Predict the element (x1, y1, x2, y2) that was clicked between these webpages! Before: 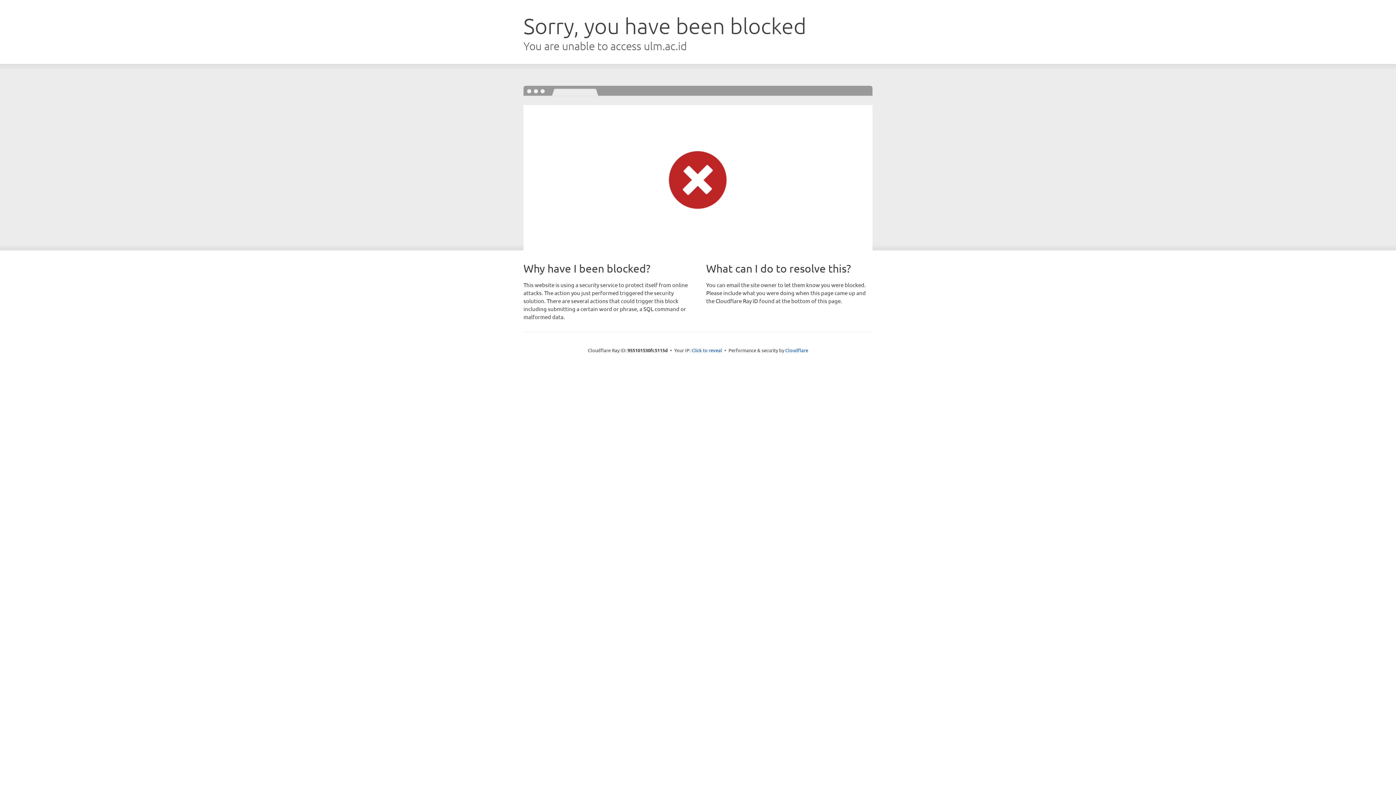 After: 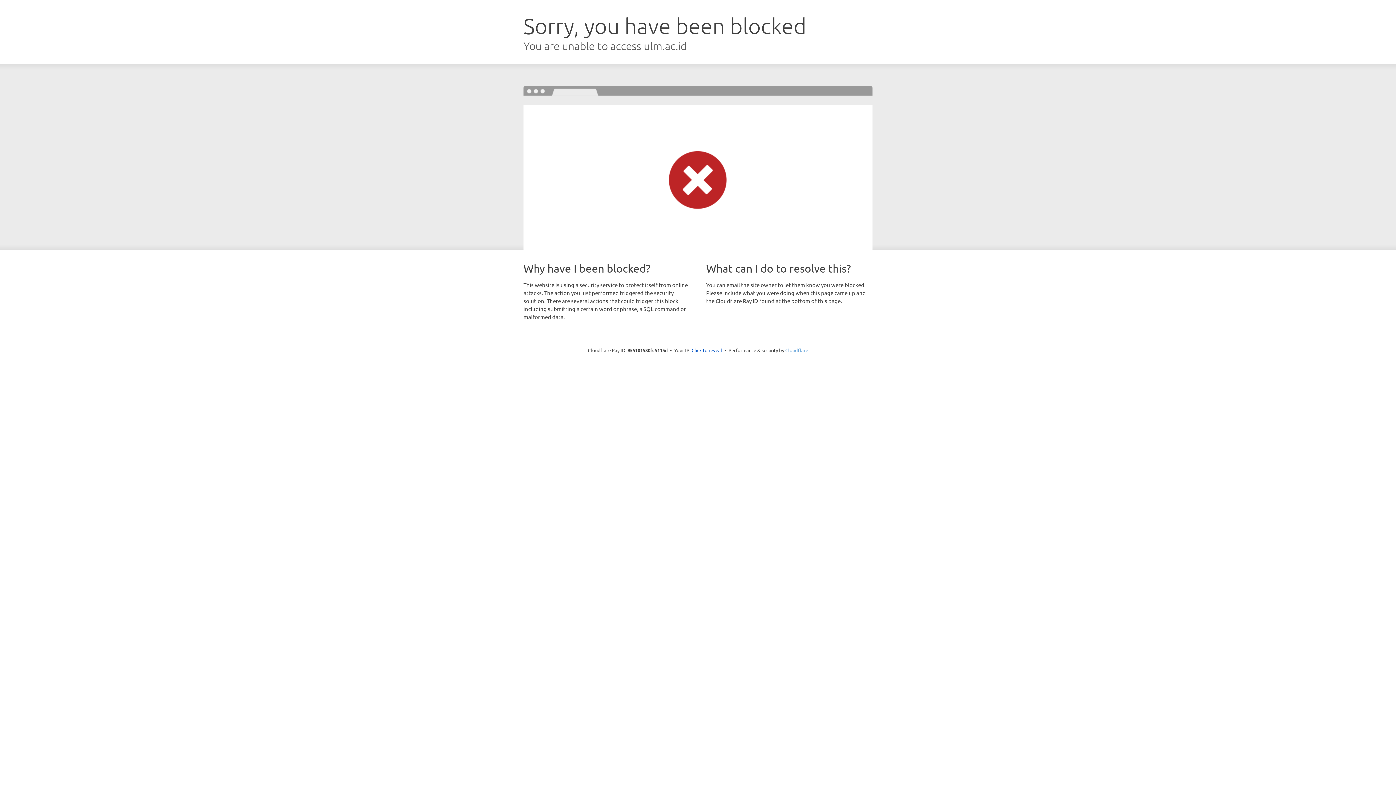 Action: bbox: (785, 347, 808, 353) label: Cloudflare